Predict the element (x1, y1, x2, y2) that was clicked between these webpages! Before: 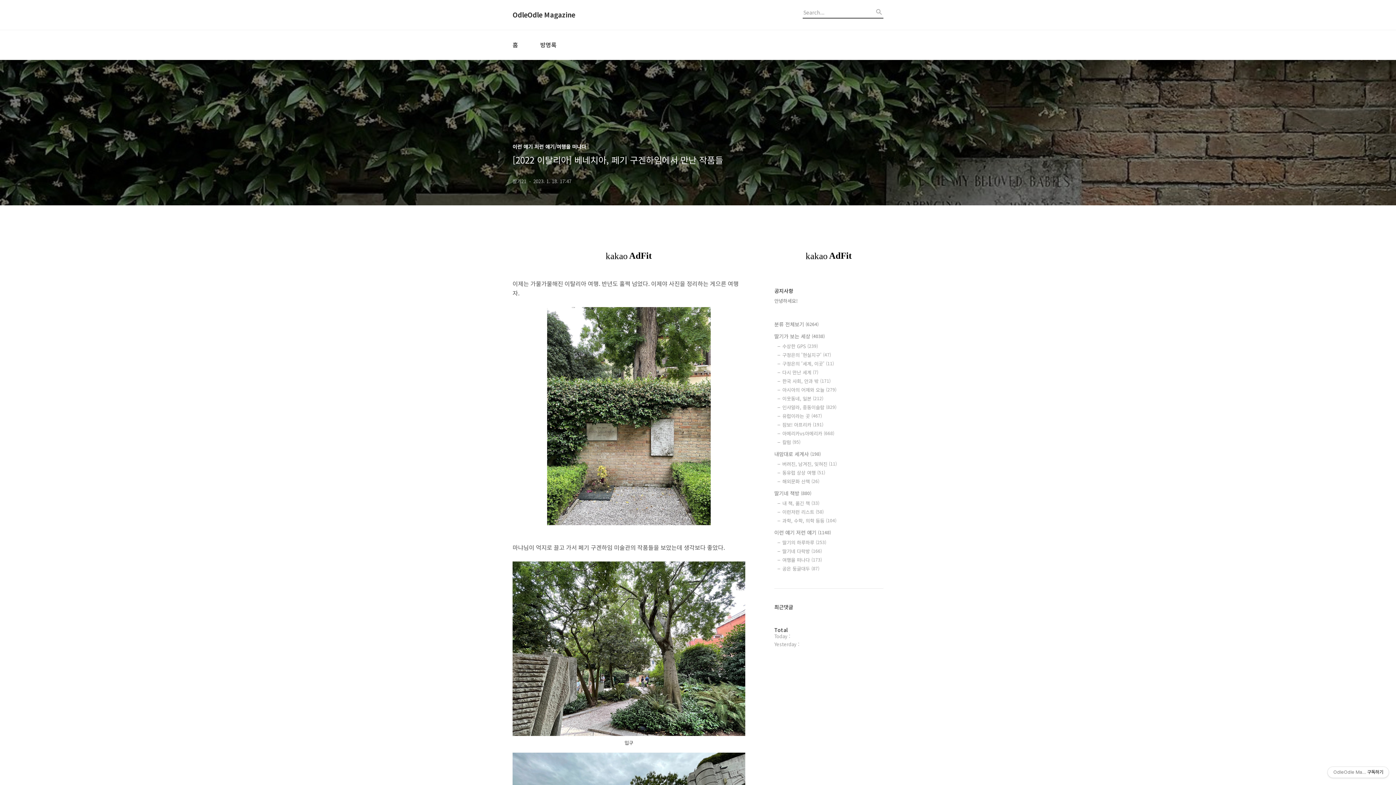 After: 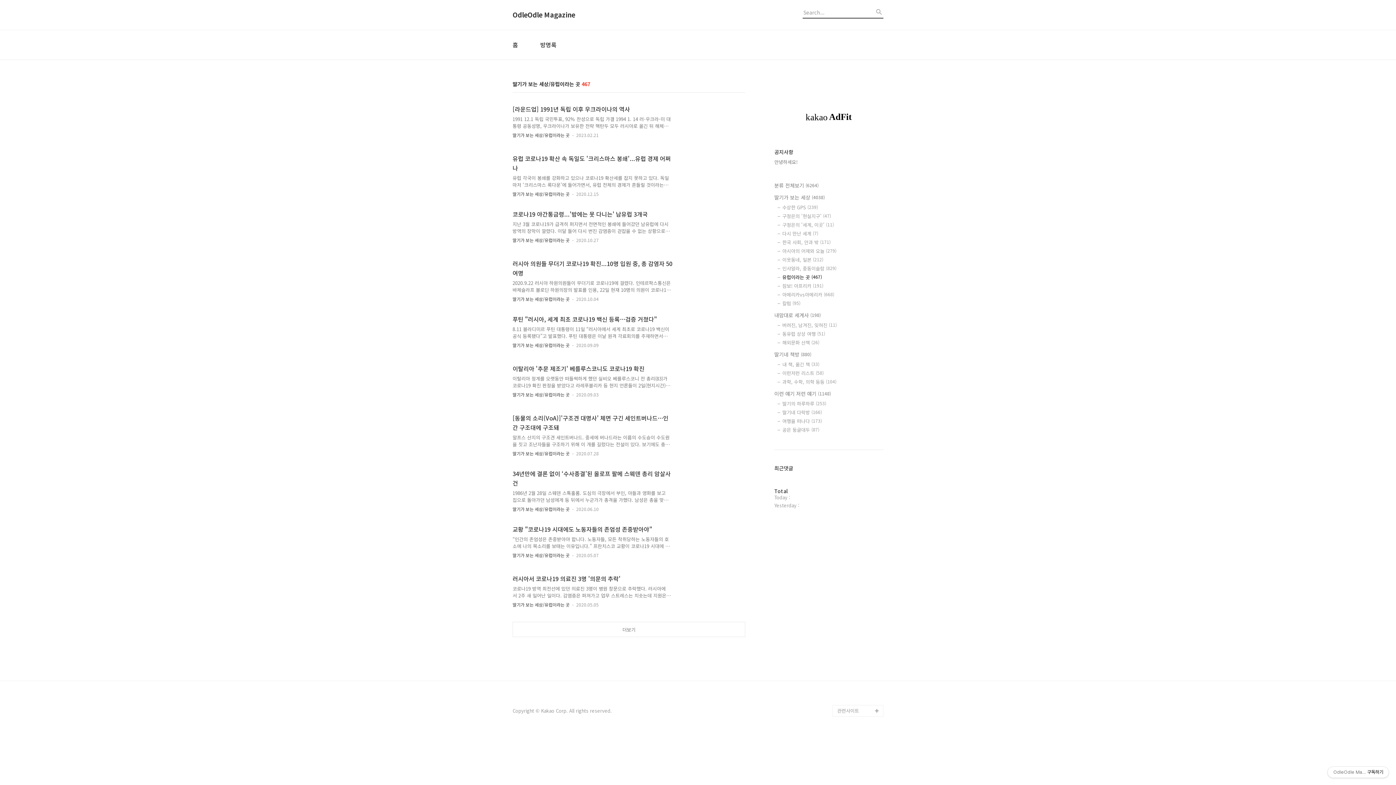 Action: label: 유럽이라는 곳 (467) bbox: (782, 412, 883, 419)